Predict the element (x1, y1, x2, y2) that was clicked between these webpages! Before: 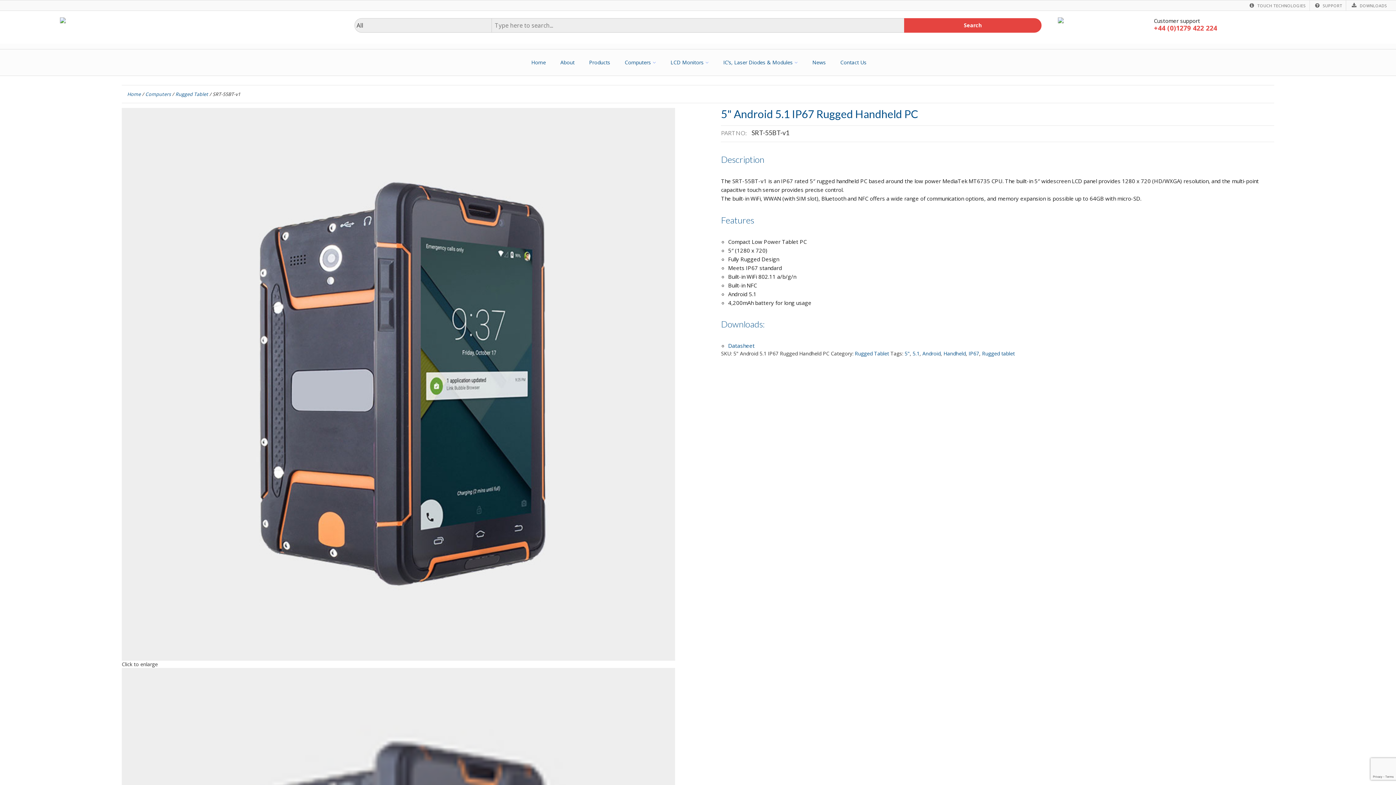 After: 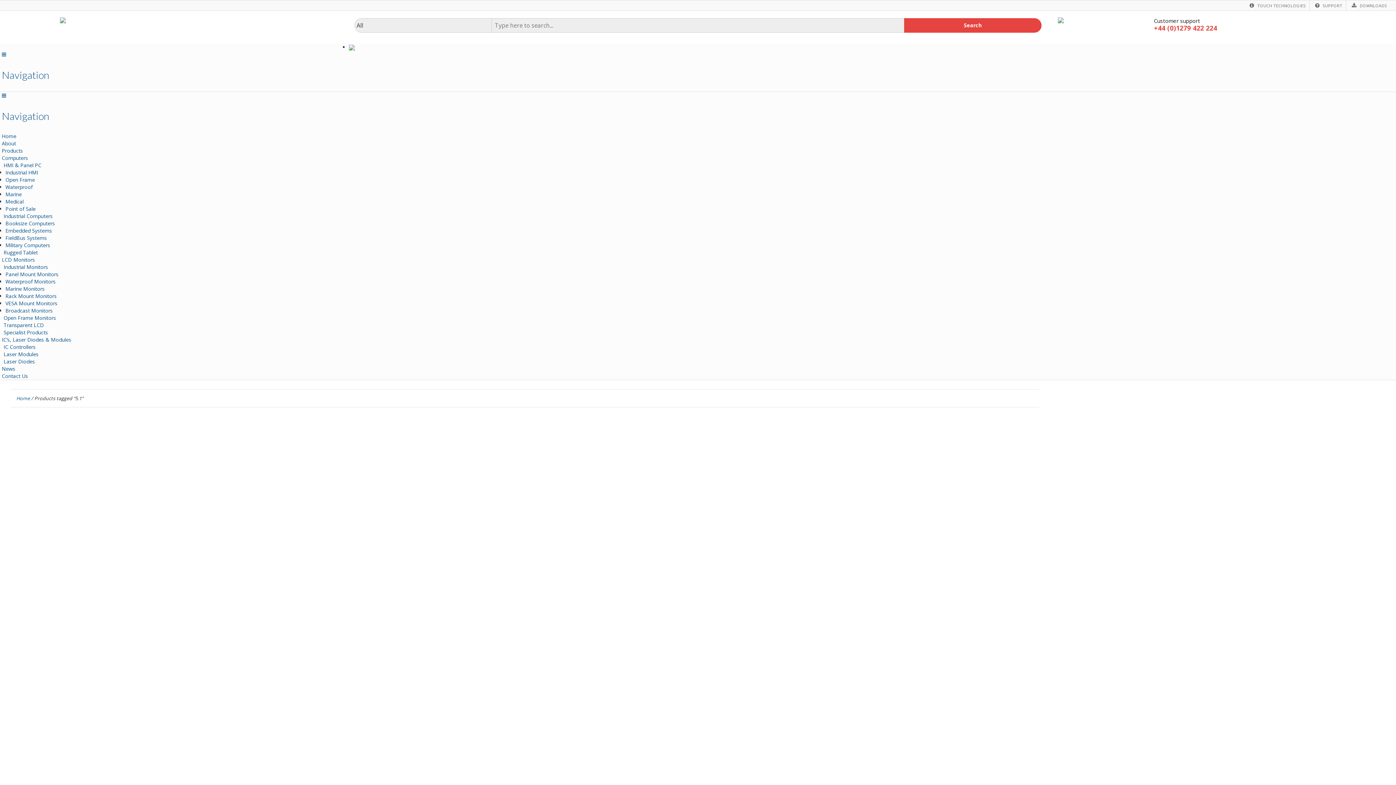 Action: bbox: (912, 350, 919, 357) label: 5.1